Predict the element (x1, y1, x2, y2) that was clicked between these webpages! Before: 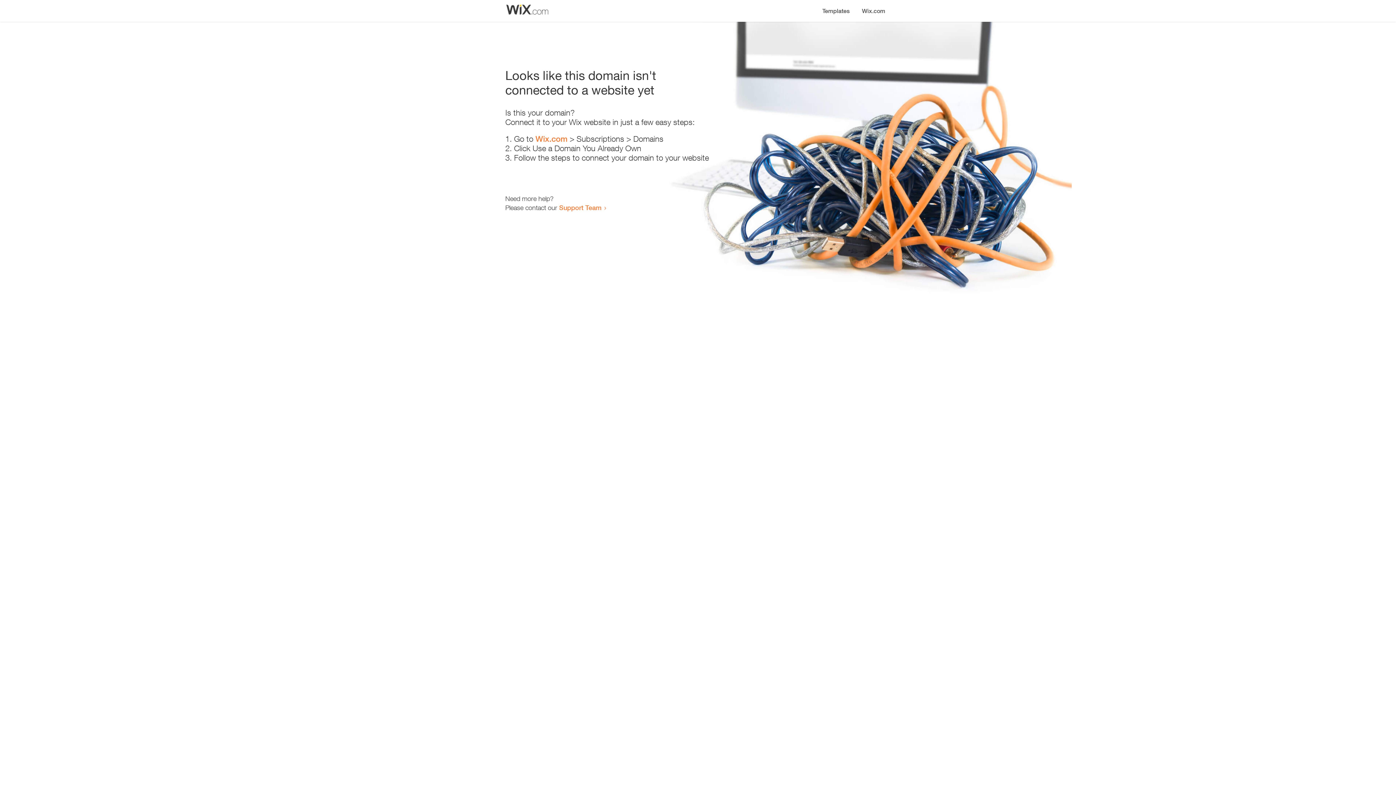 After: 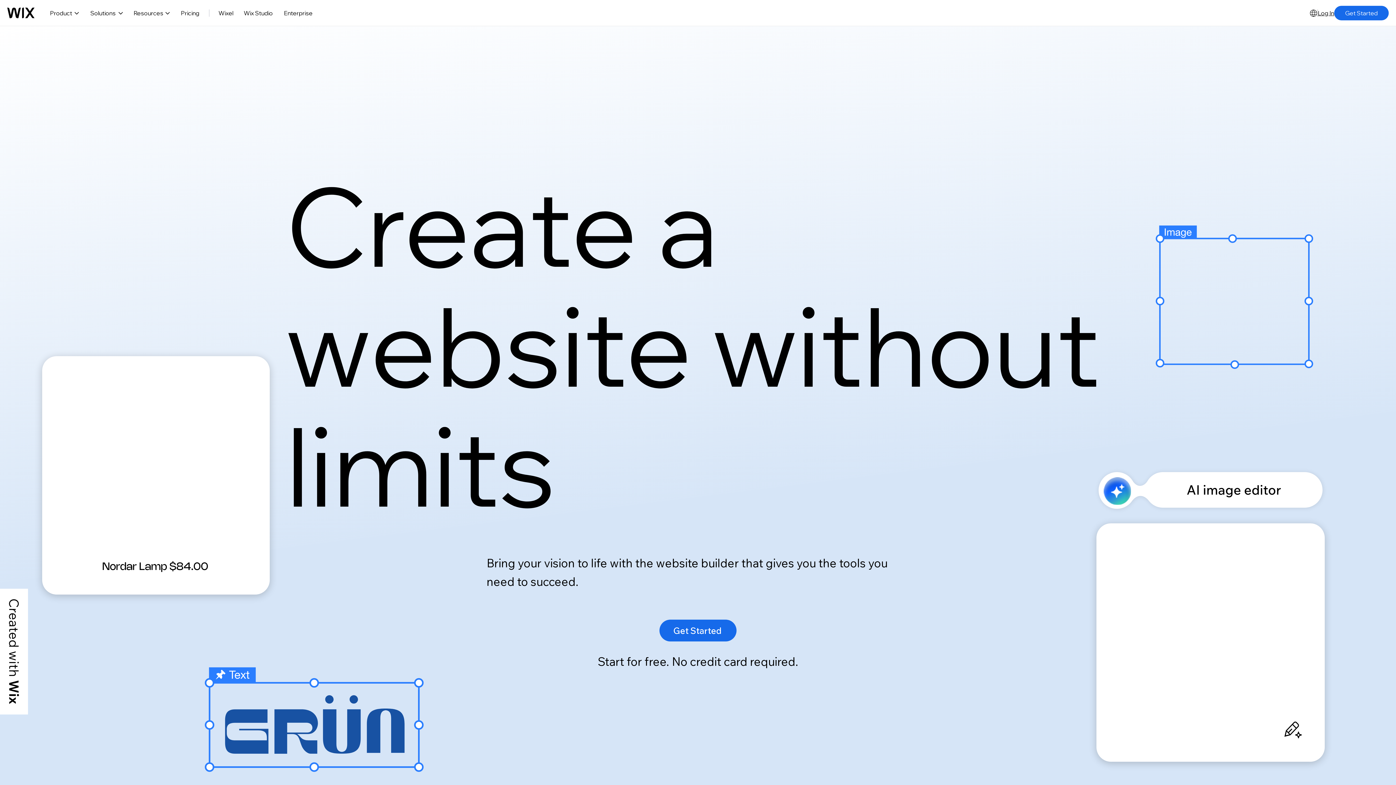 Action: bbox: (535, 134, 567, 143) label: Wix.com